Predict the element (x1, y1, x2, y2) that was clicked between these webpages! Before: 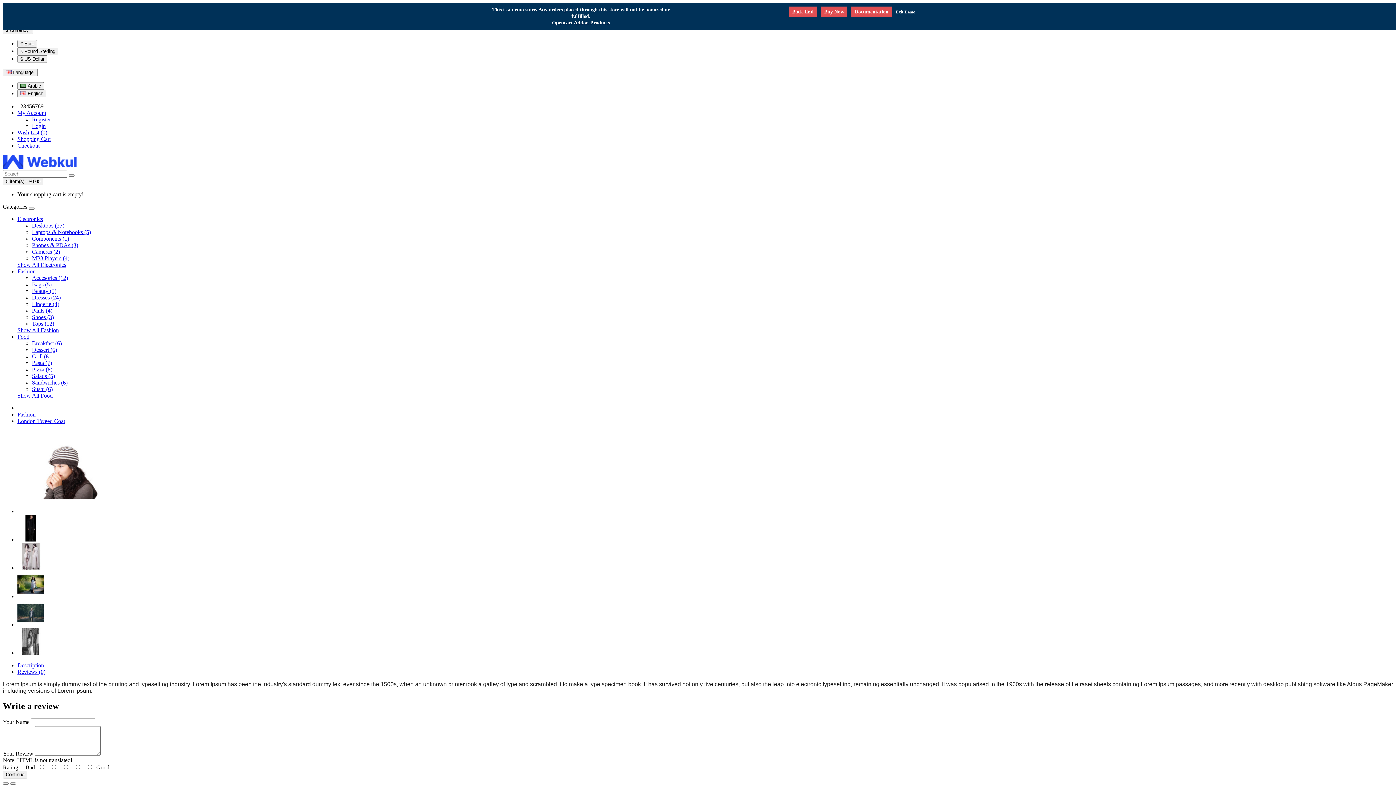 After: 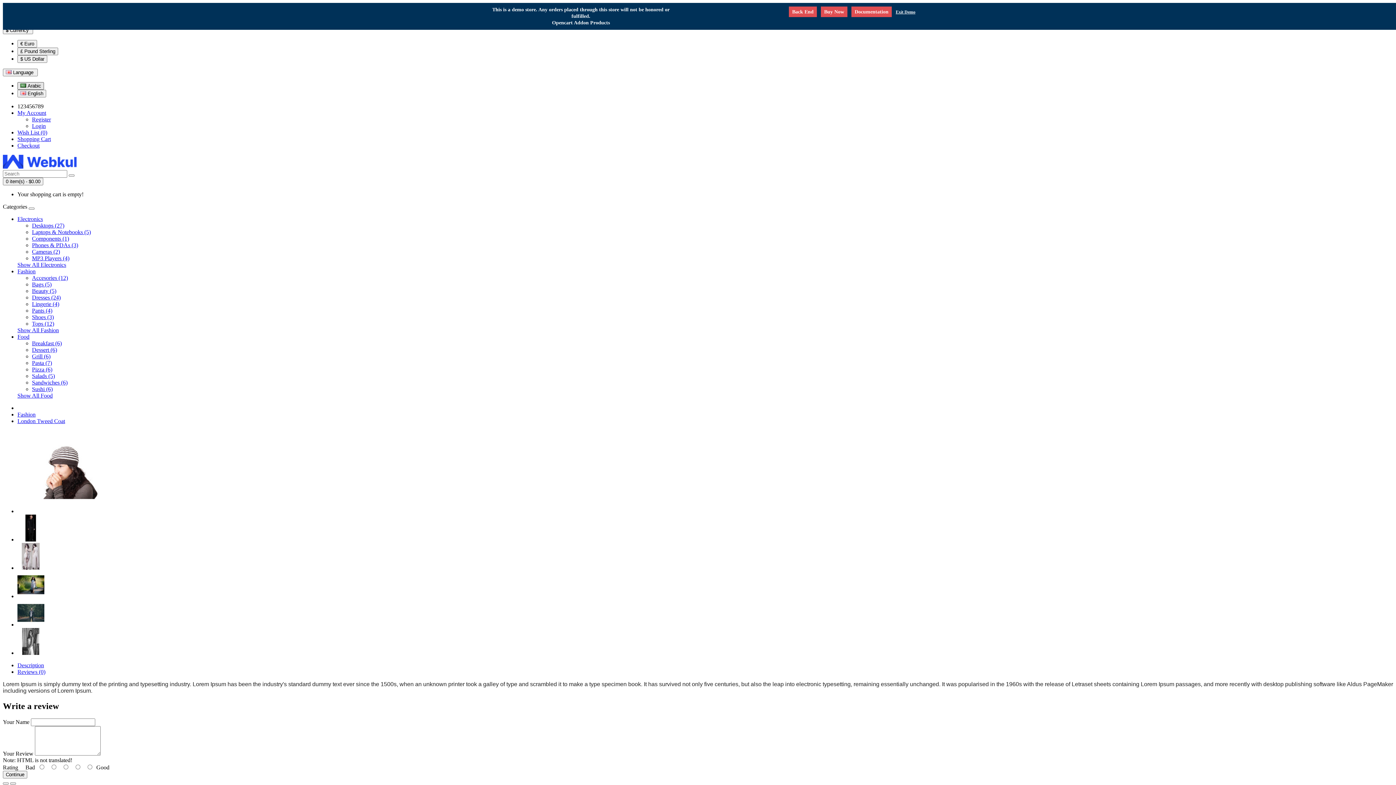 Action: bbox: (17, 82, 44, 89) label:  Arabic